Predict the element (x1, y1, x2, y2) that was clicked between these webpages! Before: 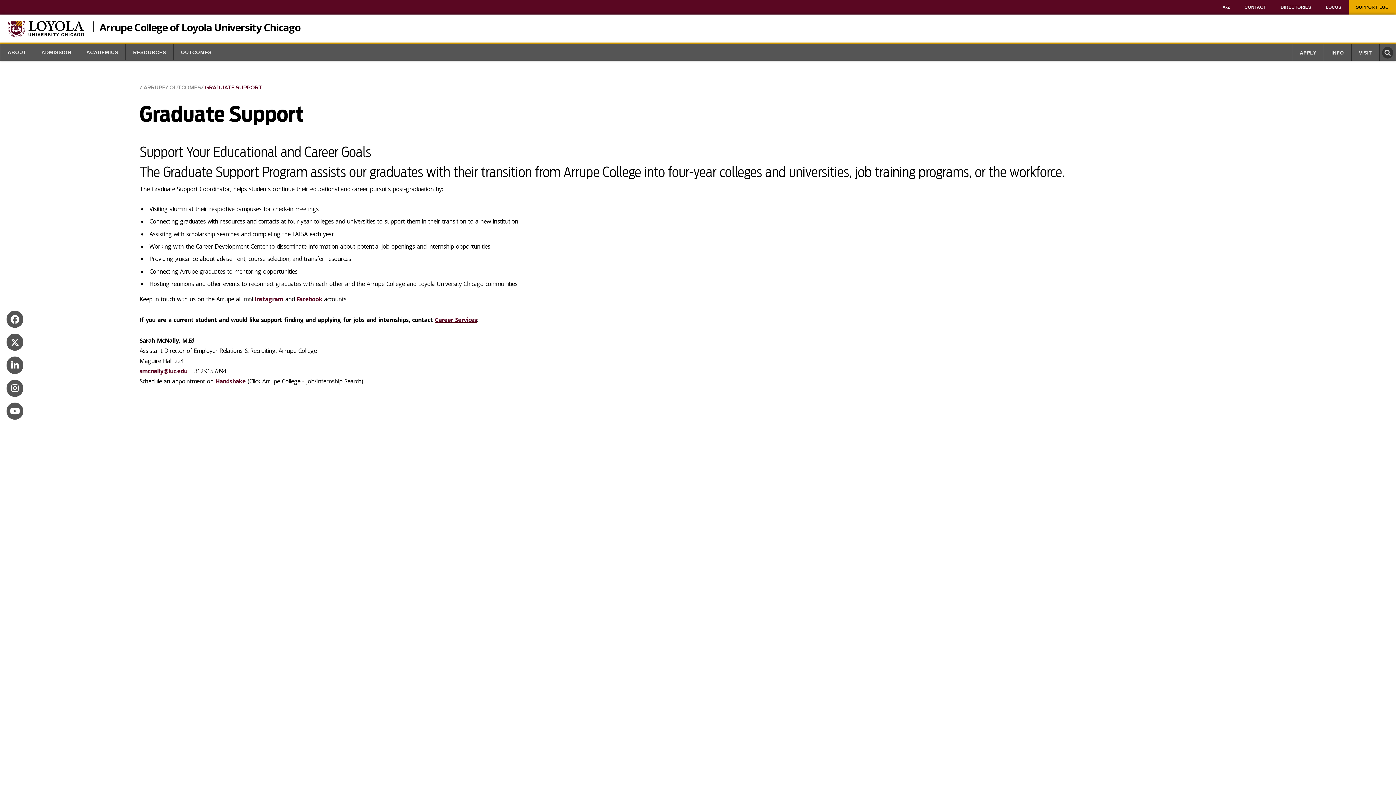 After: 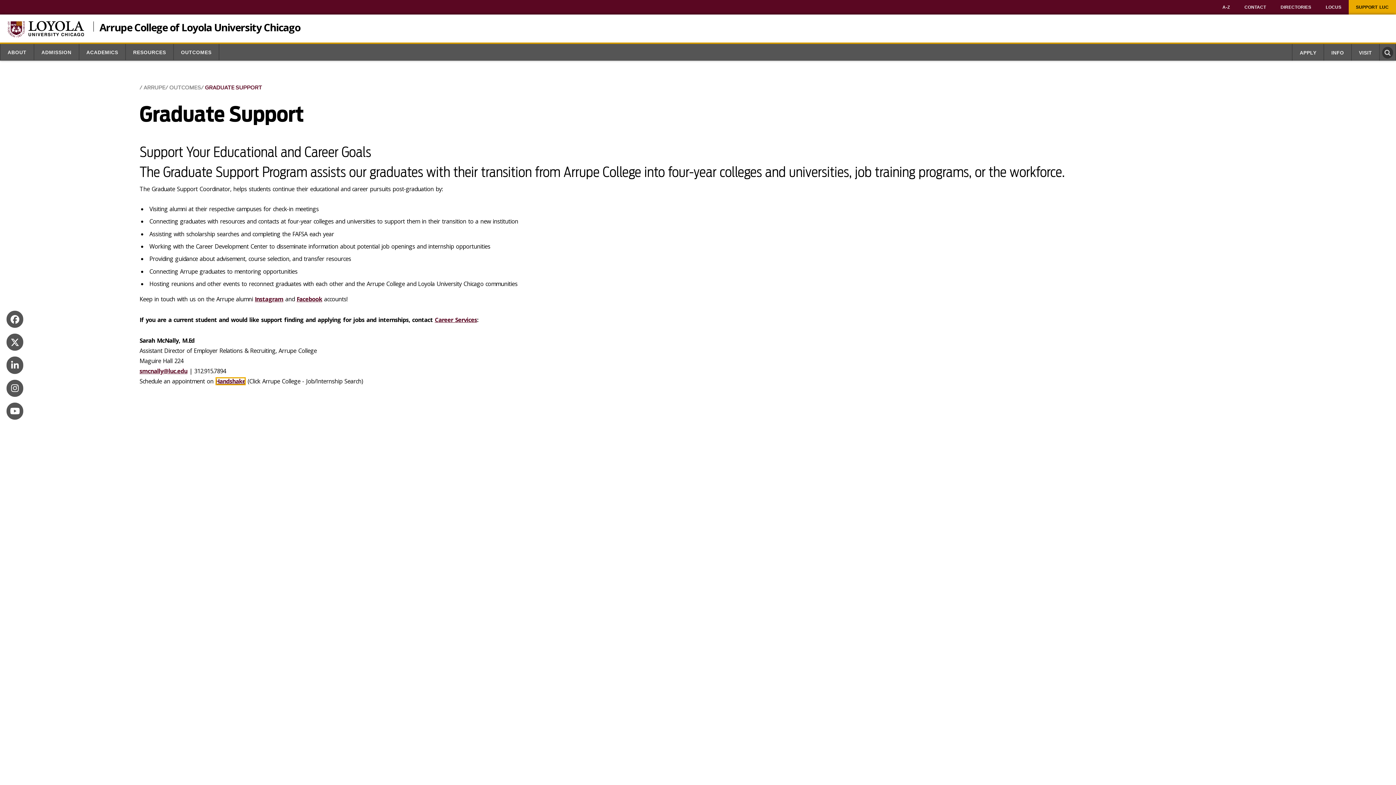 Action: bbox: (215, 377, 245, 385) label: Handshake